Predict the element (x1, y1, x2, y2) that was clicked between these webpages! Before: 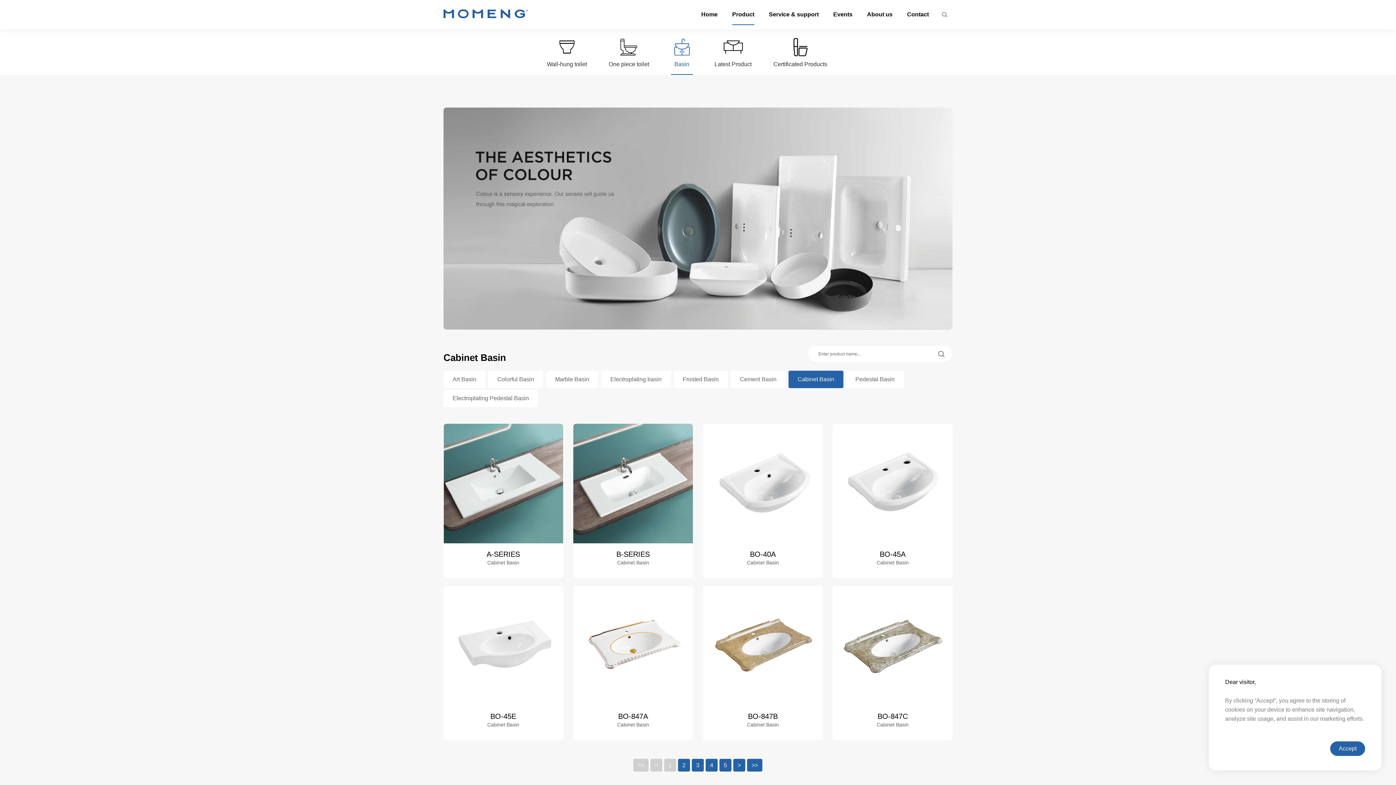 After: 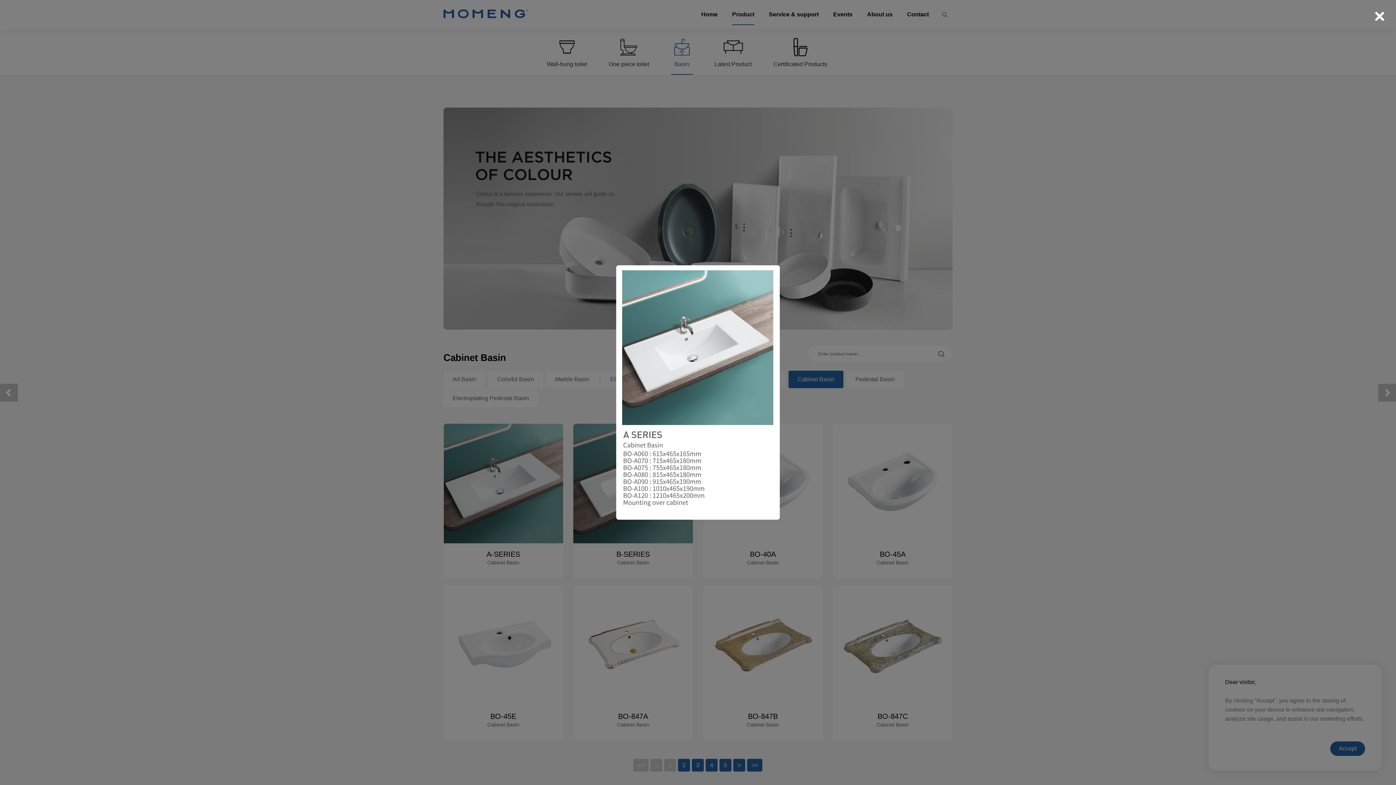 Action: label: A-SERIES

Cabinet Basin bbox: (443, 424, 563, 565)